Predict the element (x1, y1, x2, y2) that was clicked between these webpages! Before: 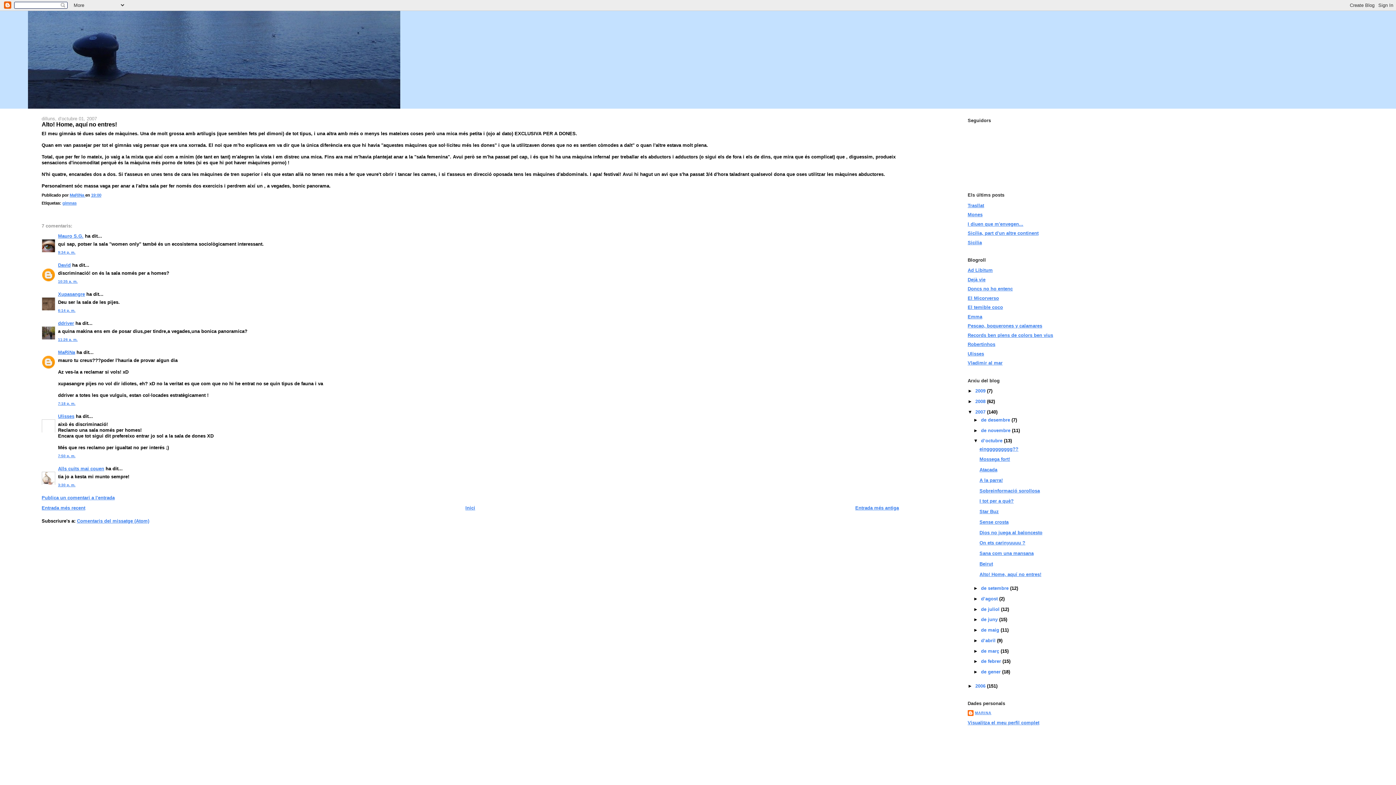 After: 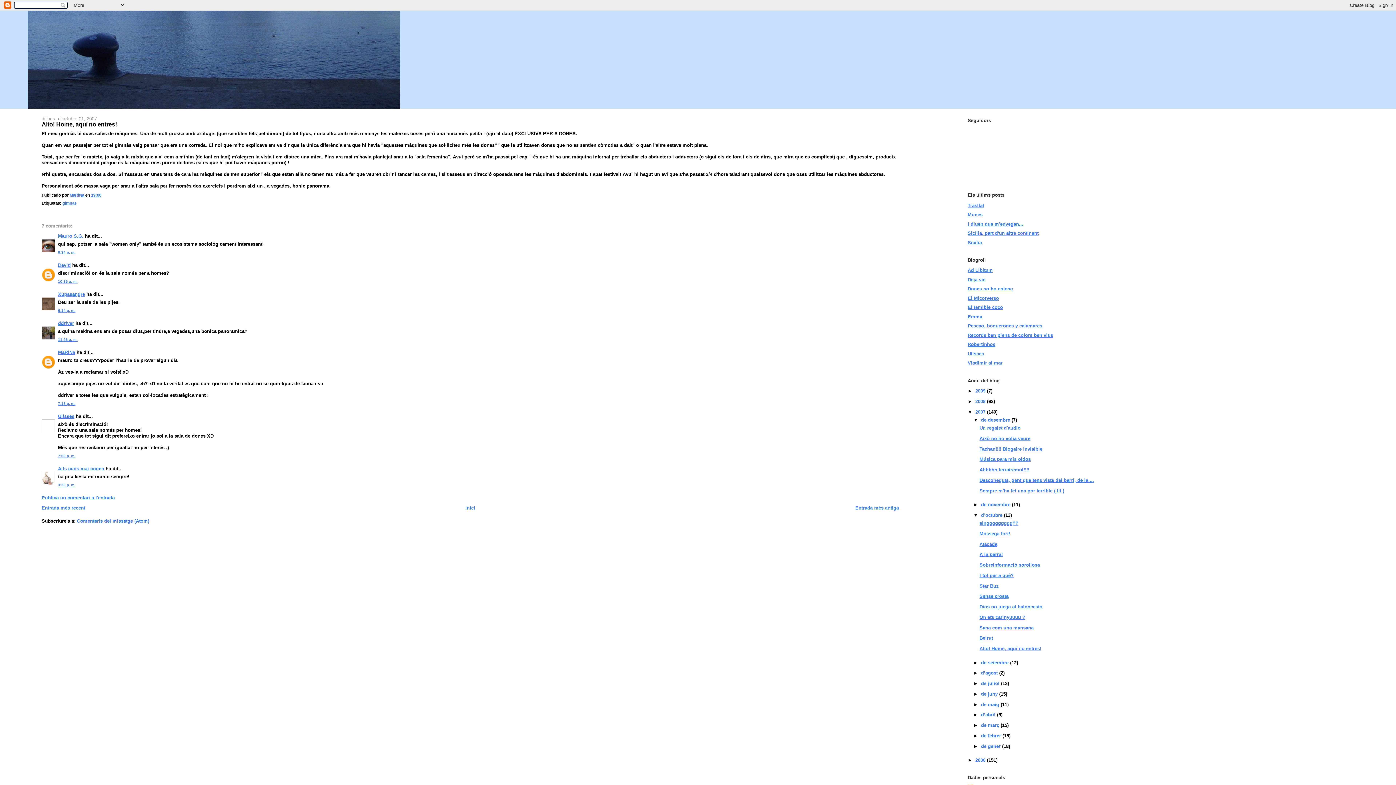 Action: label: ►   bbox: (973, 417, 981, 422)